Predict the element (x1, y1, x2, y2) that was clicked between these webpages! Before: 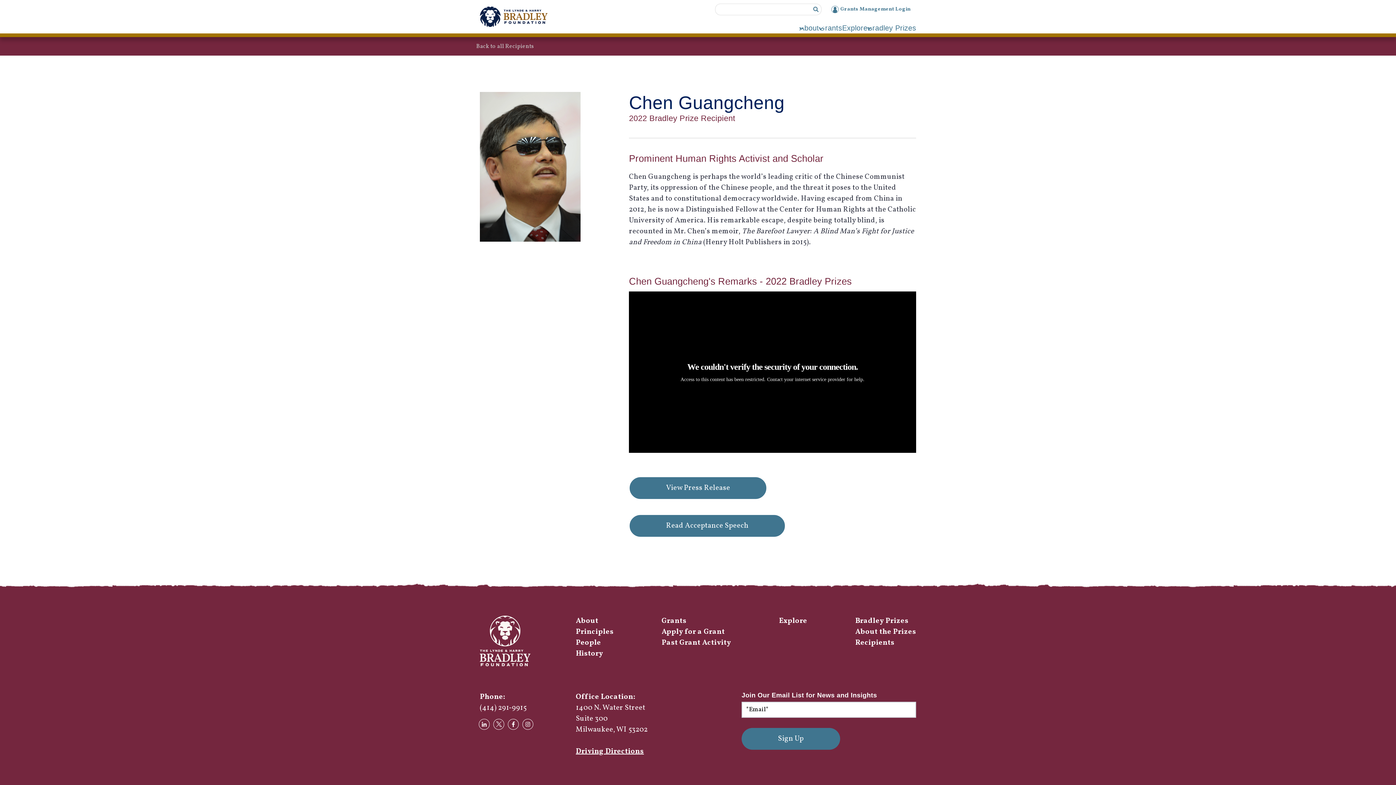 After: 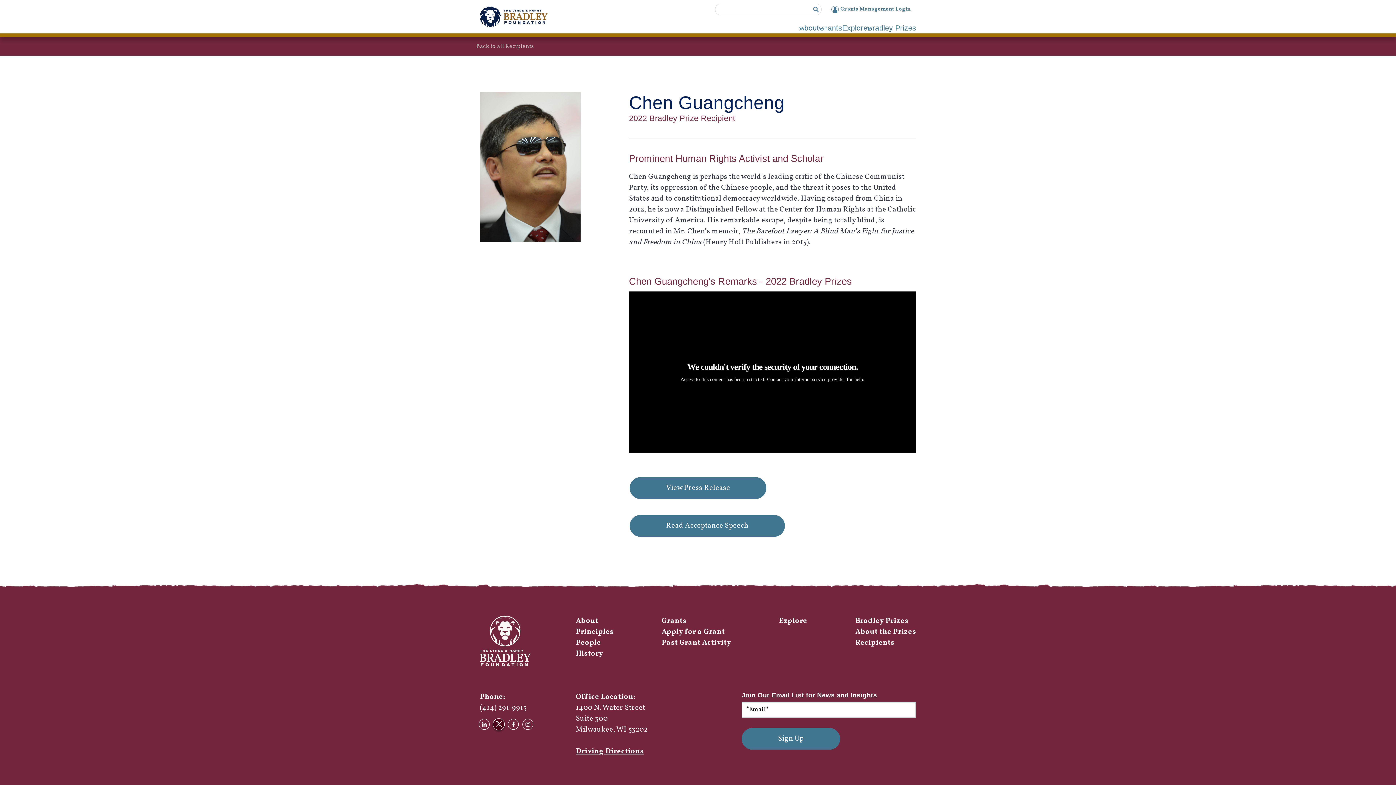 Action: bbox: (491, 719, 506, 733)